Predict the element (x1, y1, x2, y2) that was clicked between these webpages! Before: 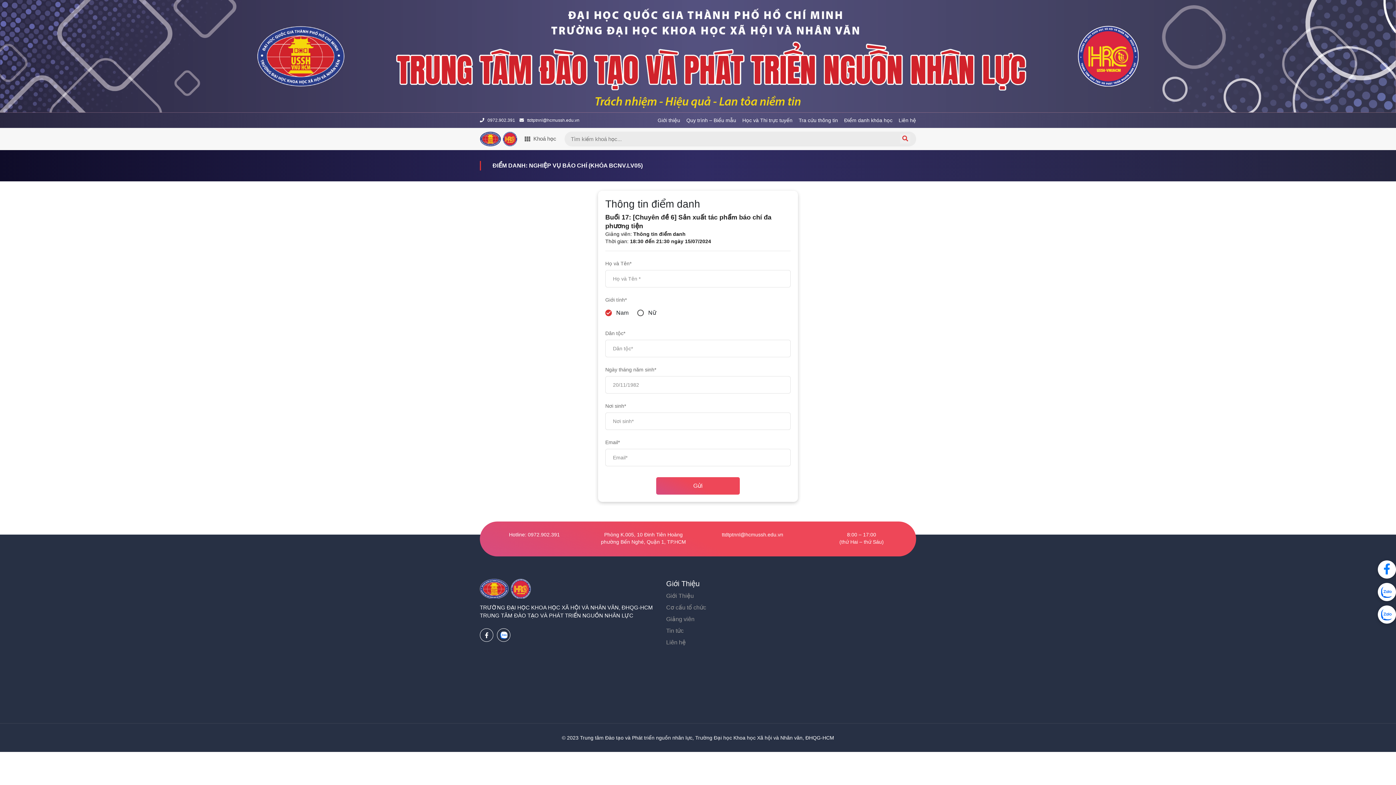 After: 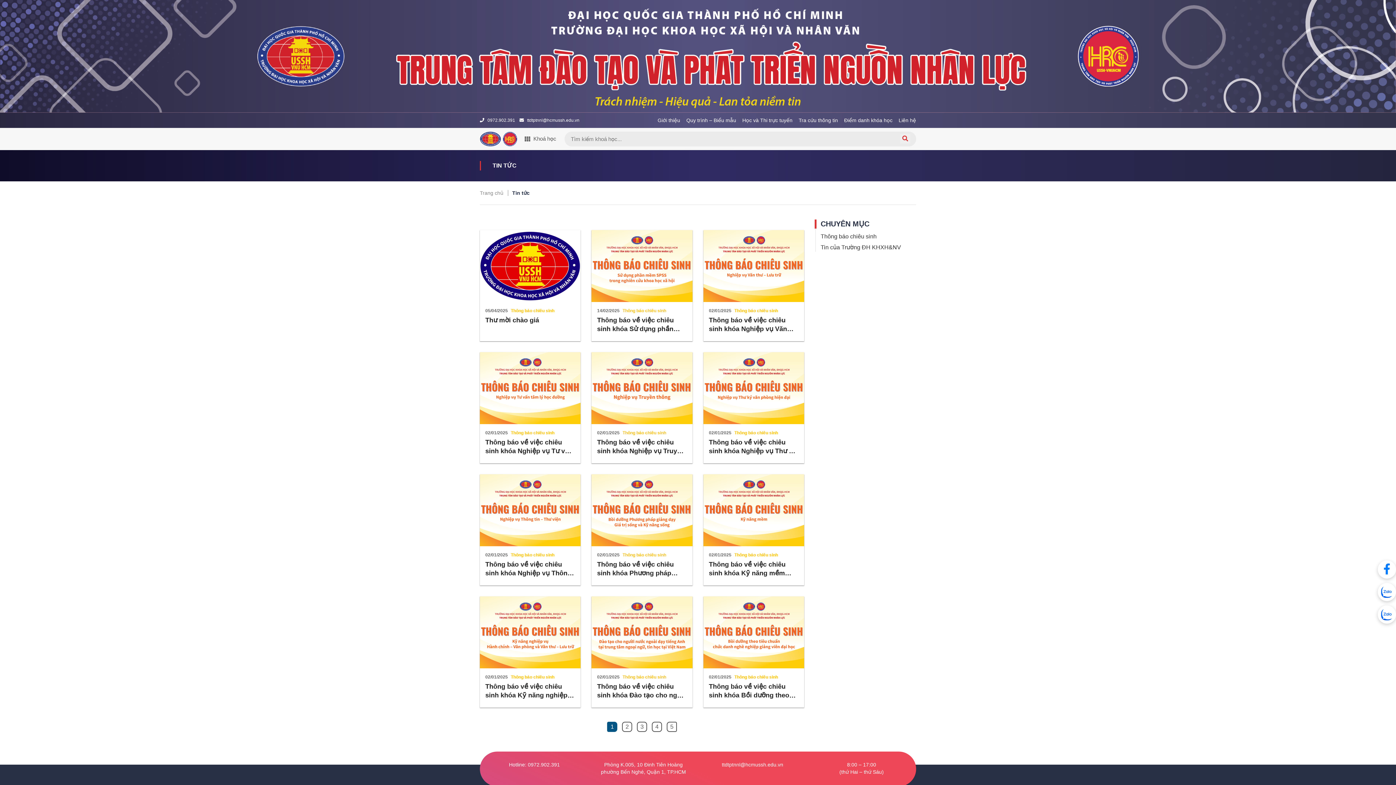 Action: bbox: (666, 627, 683, 634) label: Tin tức